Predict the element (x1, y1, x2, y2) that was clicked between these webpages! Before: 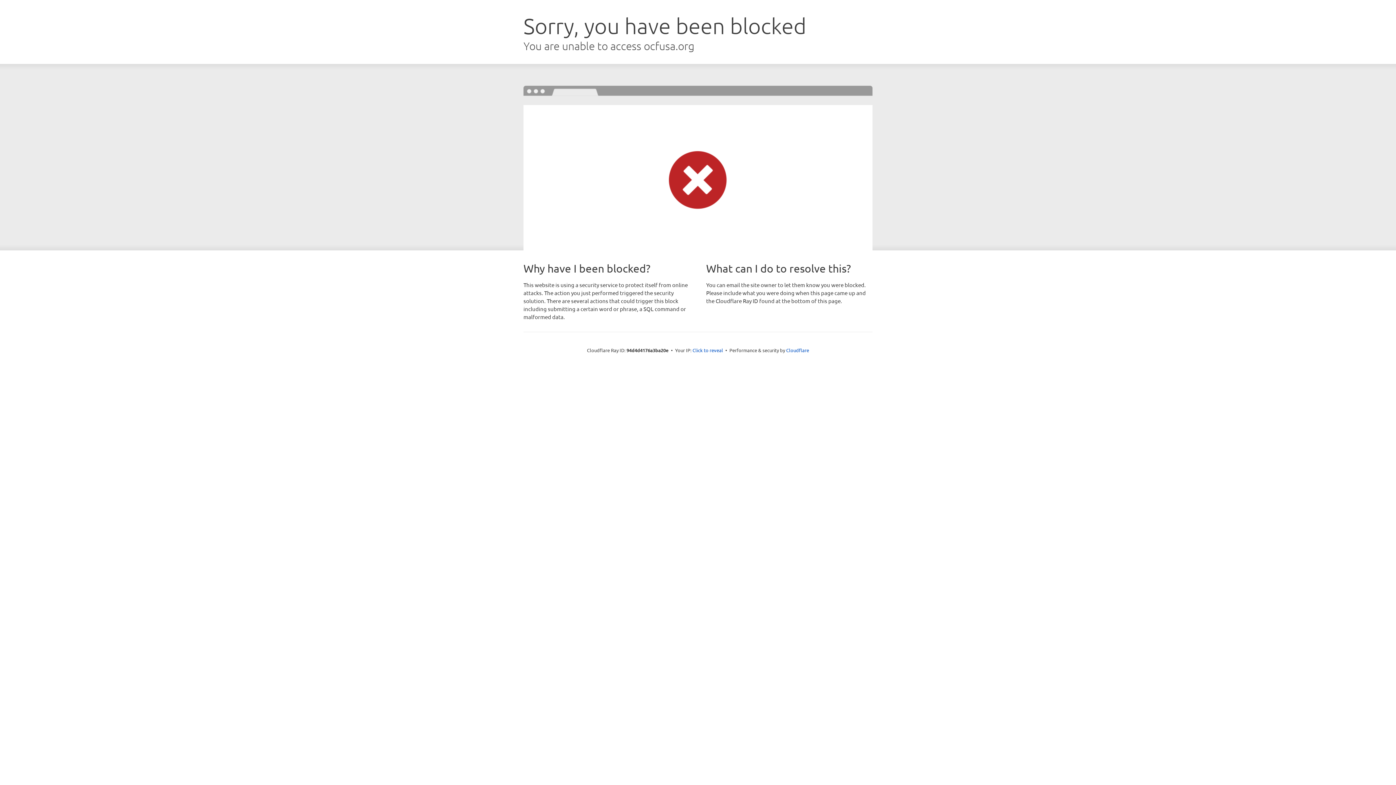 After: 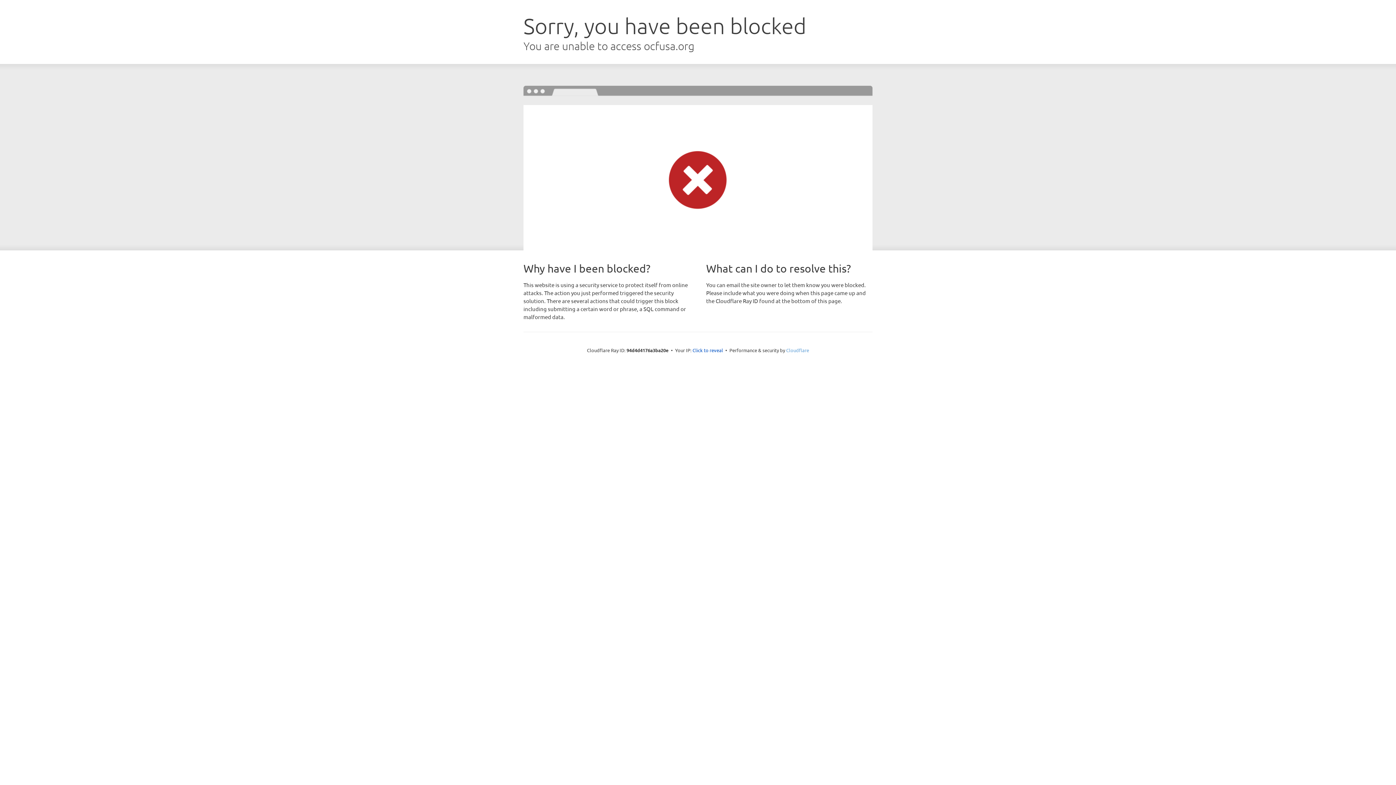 Action: label: Cloudflare bbox: (786, 347, 809, 353)